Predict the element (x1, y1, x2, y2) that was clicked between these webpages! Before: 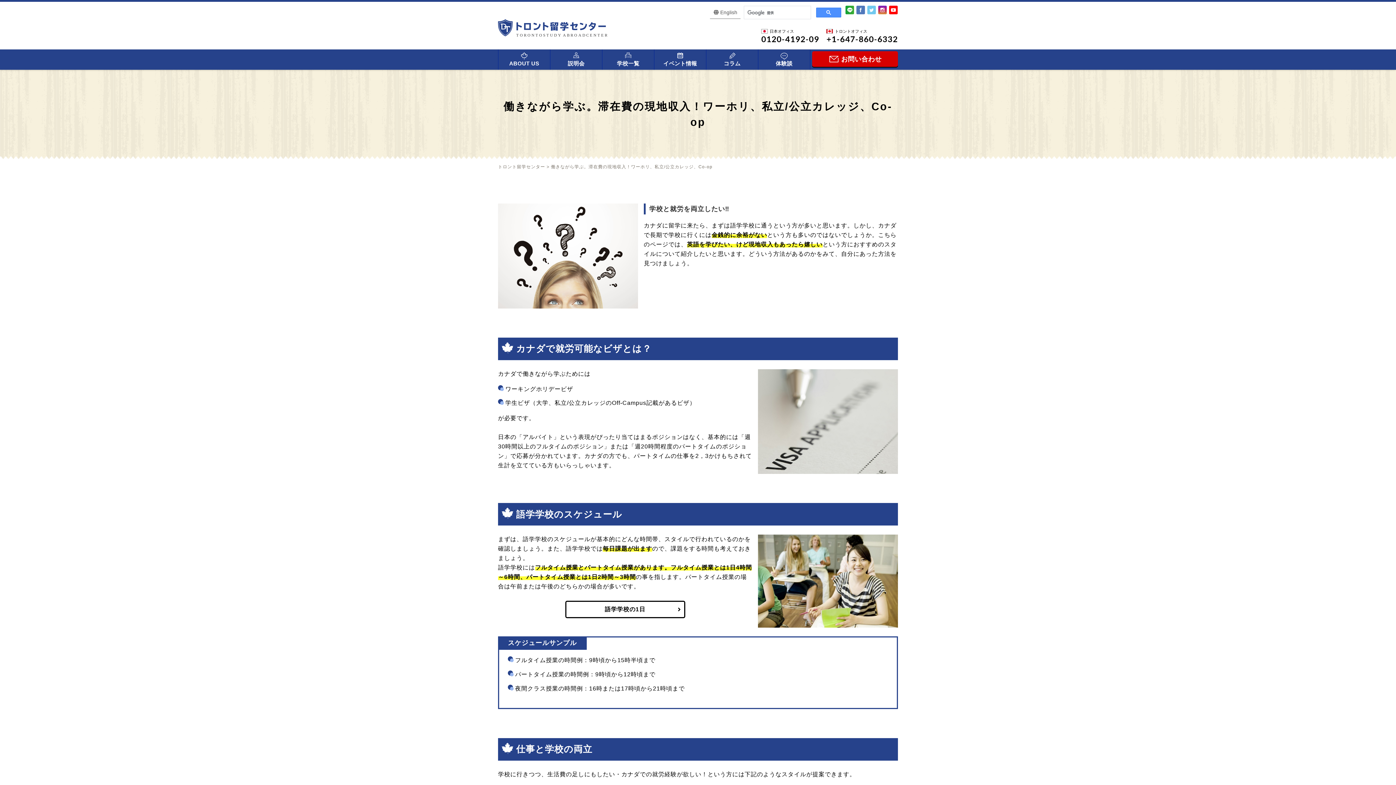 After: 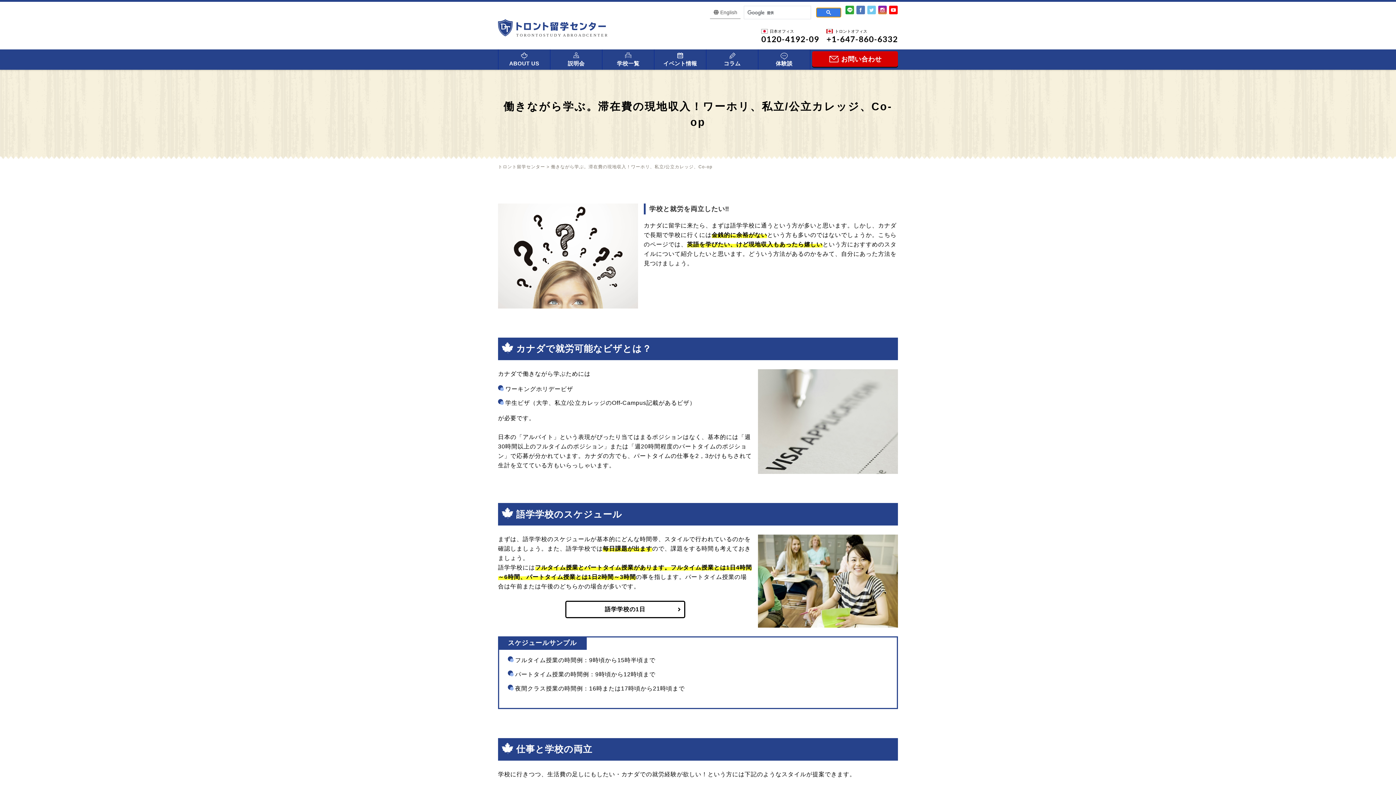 Action: bbox: (816, 7, 841, 17)